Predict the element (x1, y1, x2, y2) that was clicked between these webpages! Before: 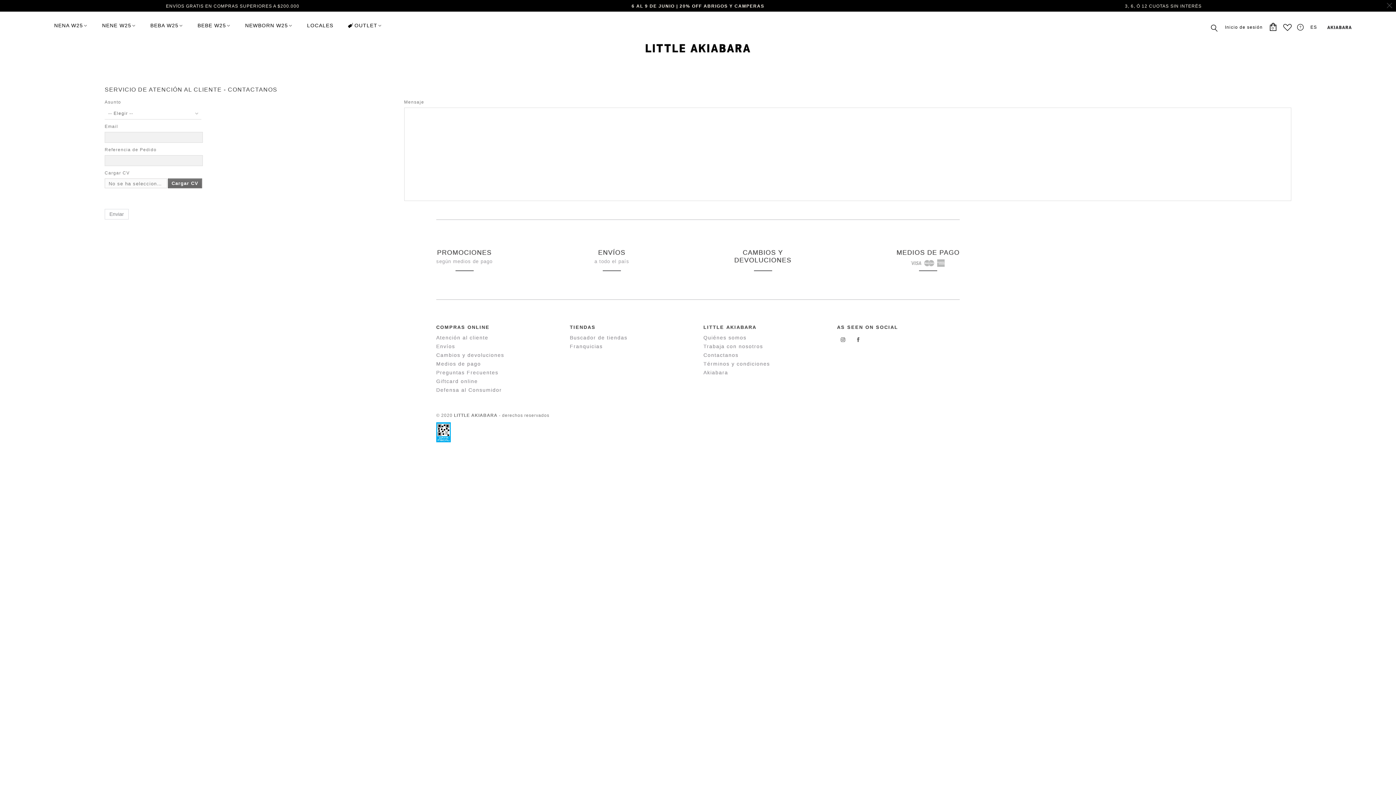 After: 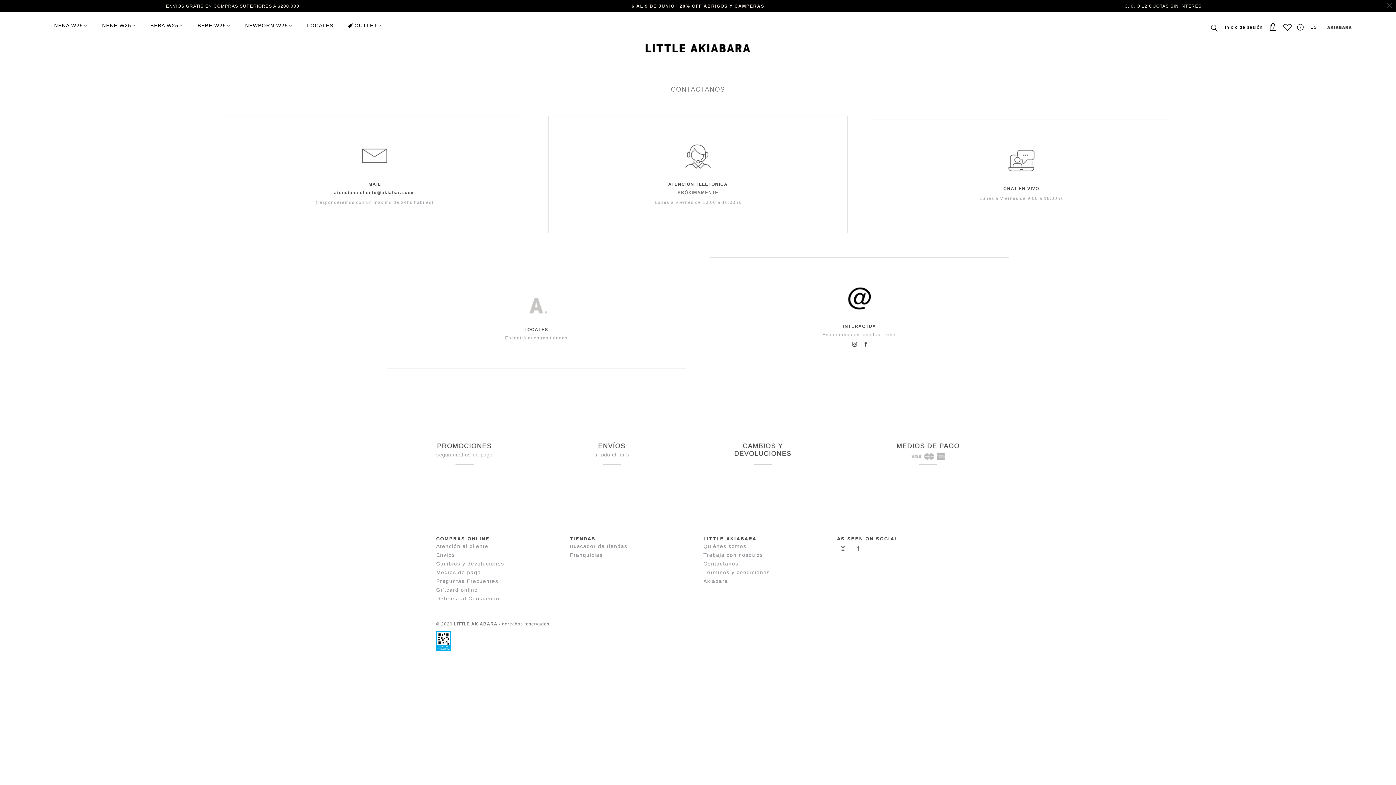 Action: bbox: (703, 351, 826, 359) label: Contactanos